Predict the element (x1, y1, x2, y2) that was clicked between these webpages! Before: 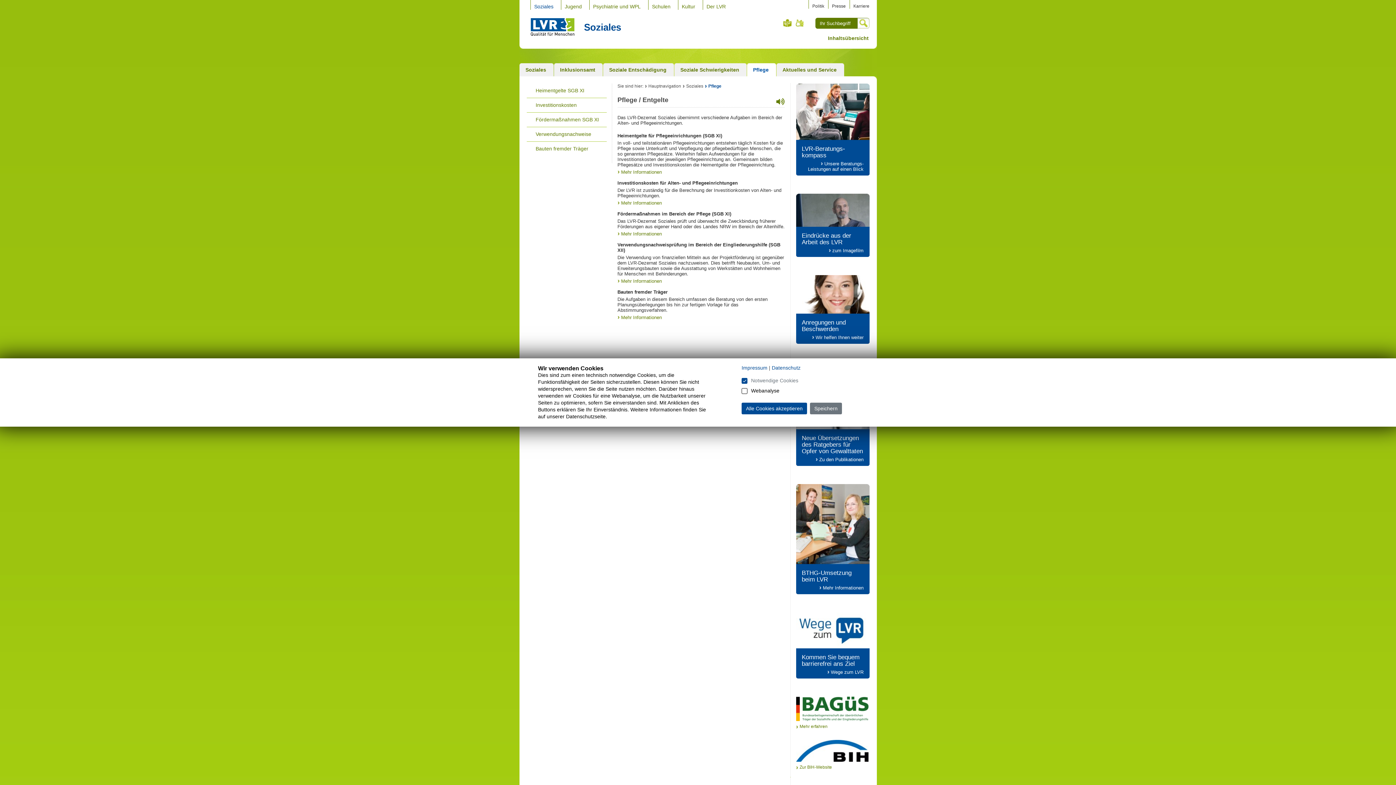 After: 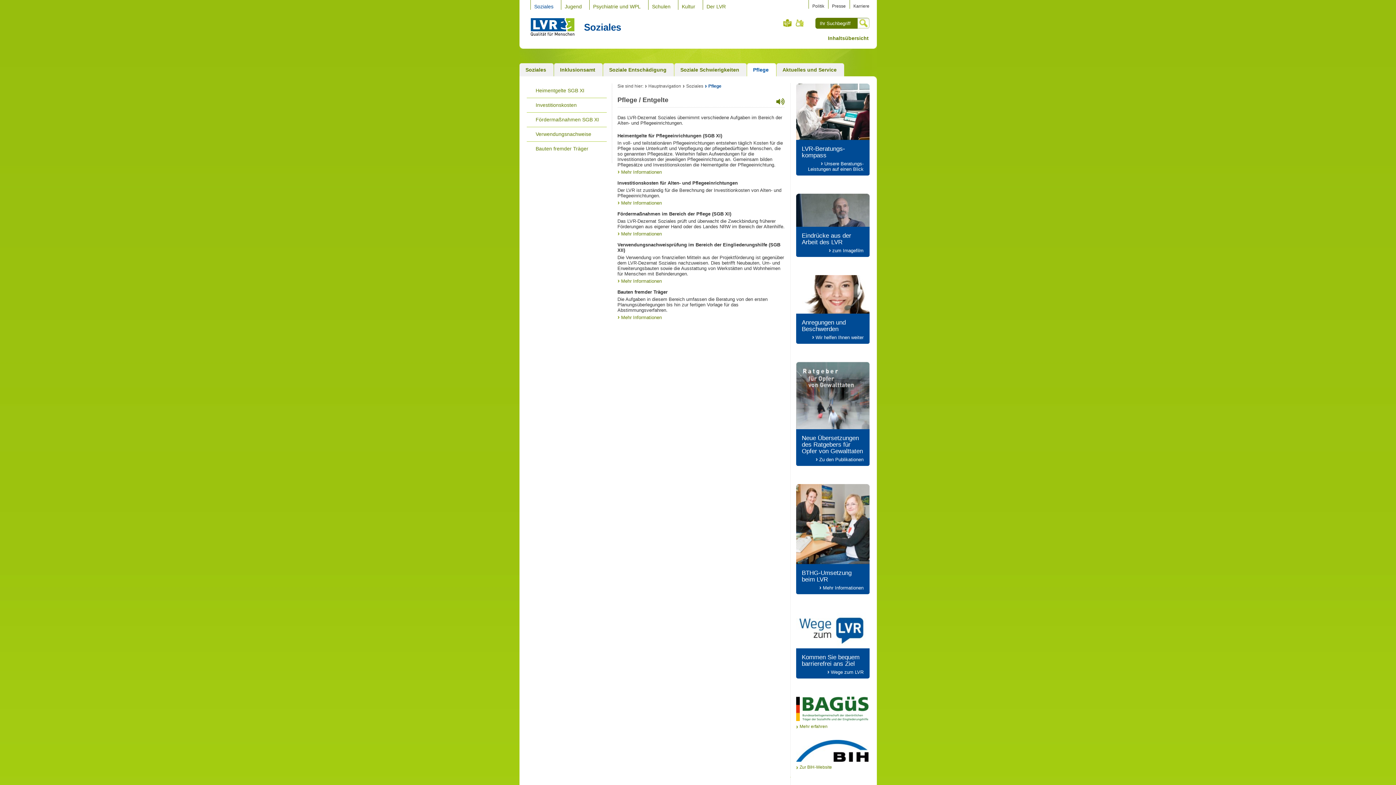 Action: bbox: (810, 402, 842, 414) label: Speichern